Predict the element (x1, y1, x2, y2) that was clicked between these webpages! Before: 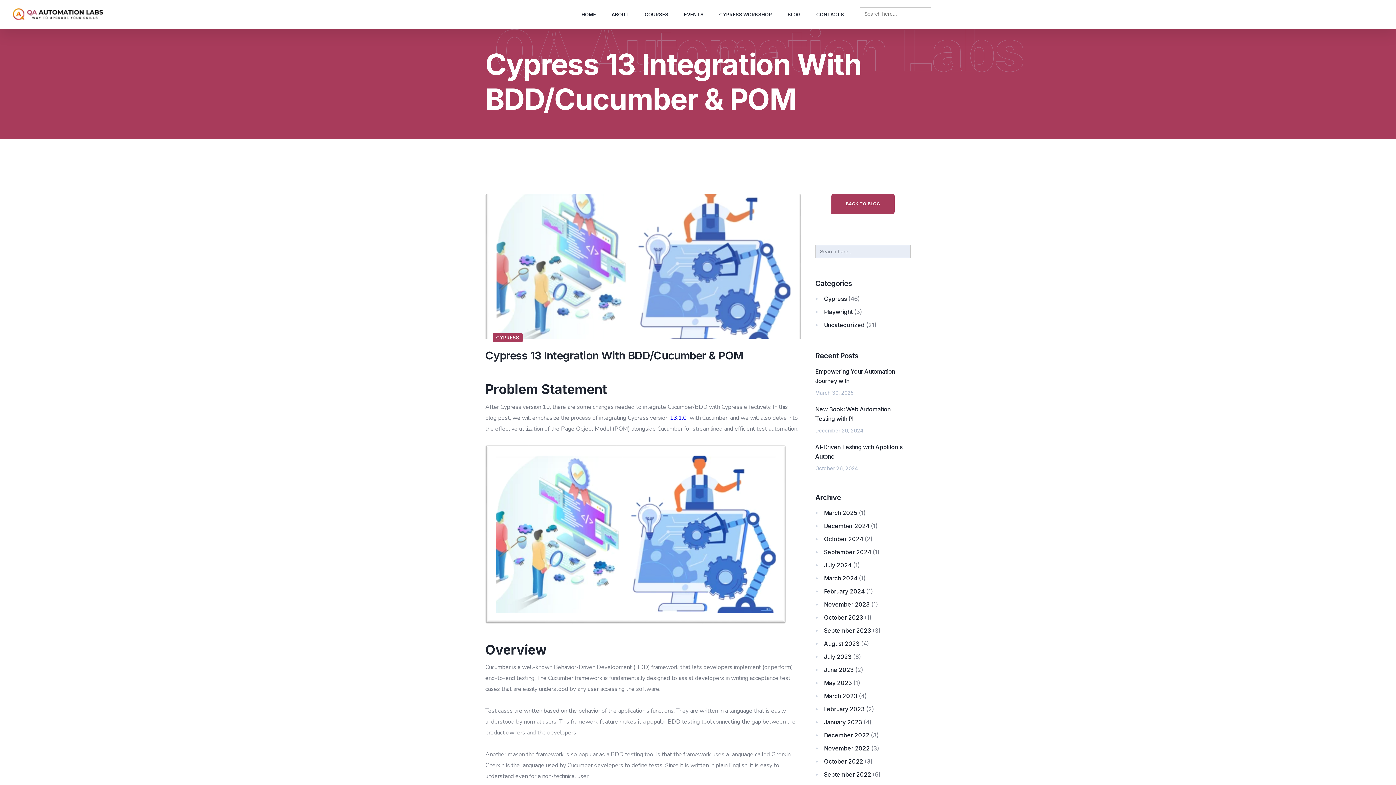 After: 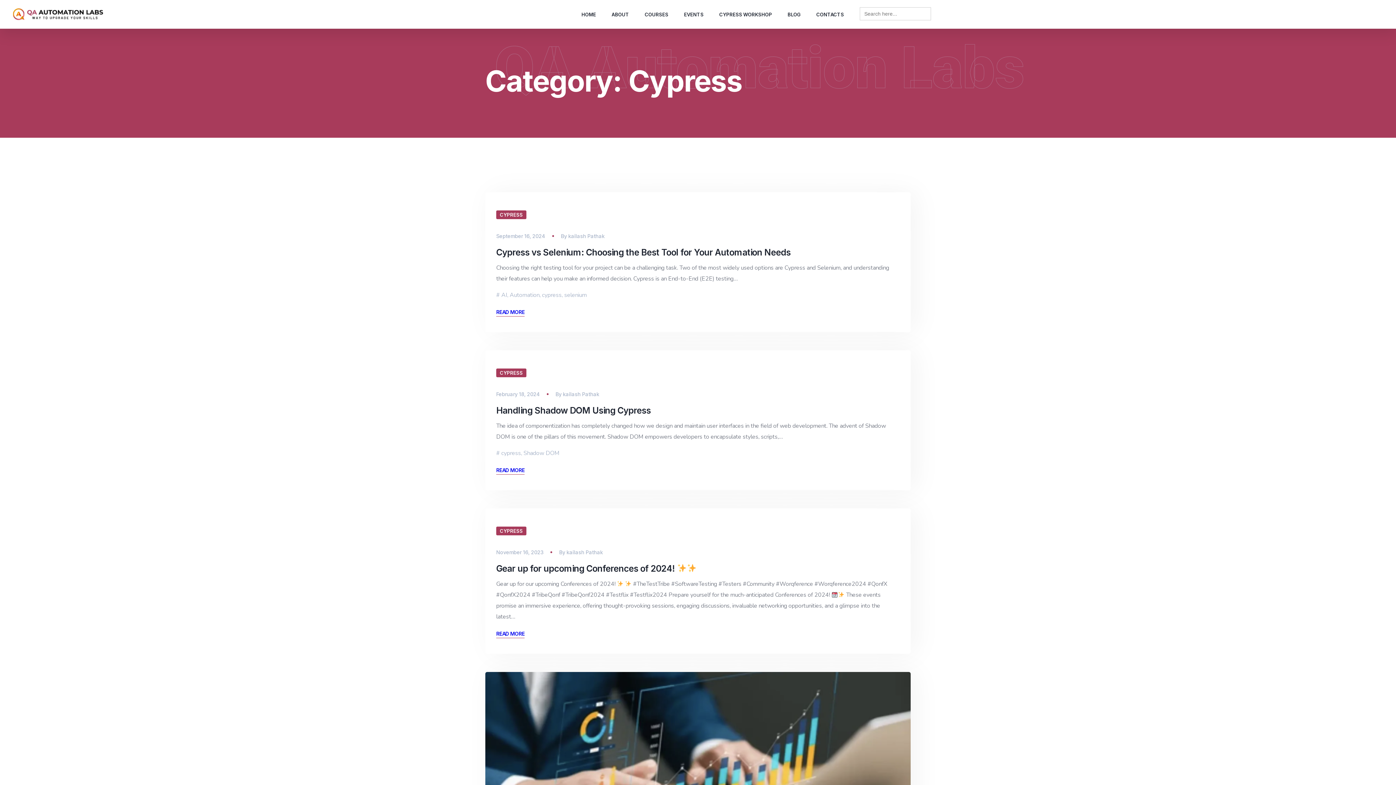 Action: bbox: (492, 333, 522, 342) label: CYPRESS